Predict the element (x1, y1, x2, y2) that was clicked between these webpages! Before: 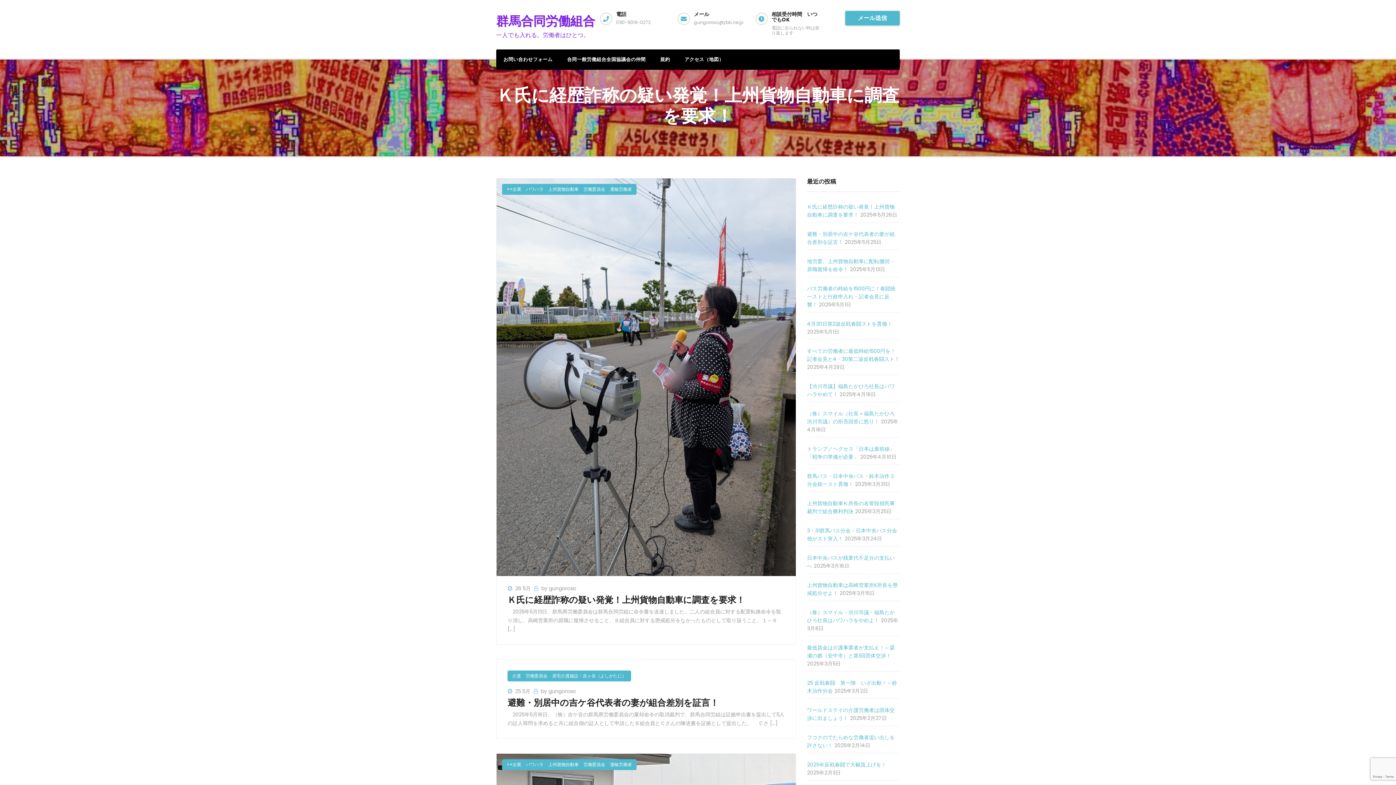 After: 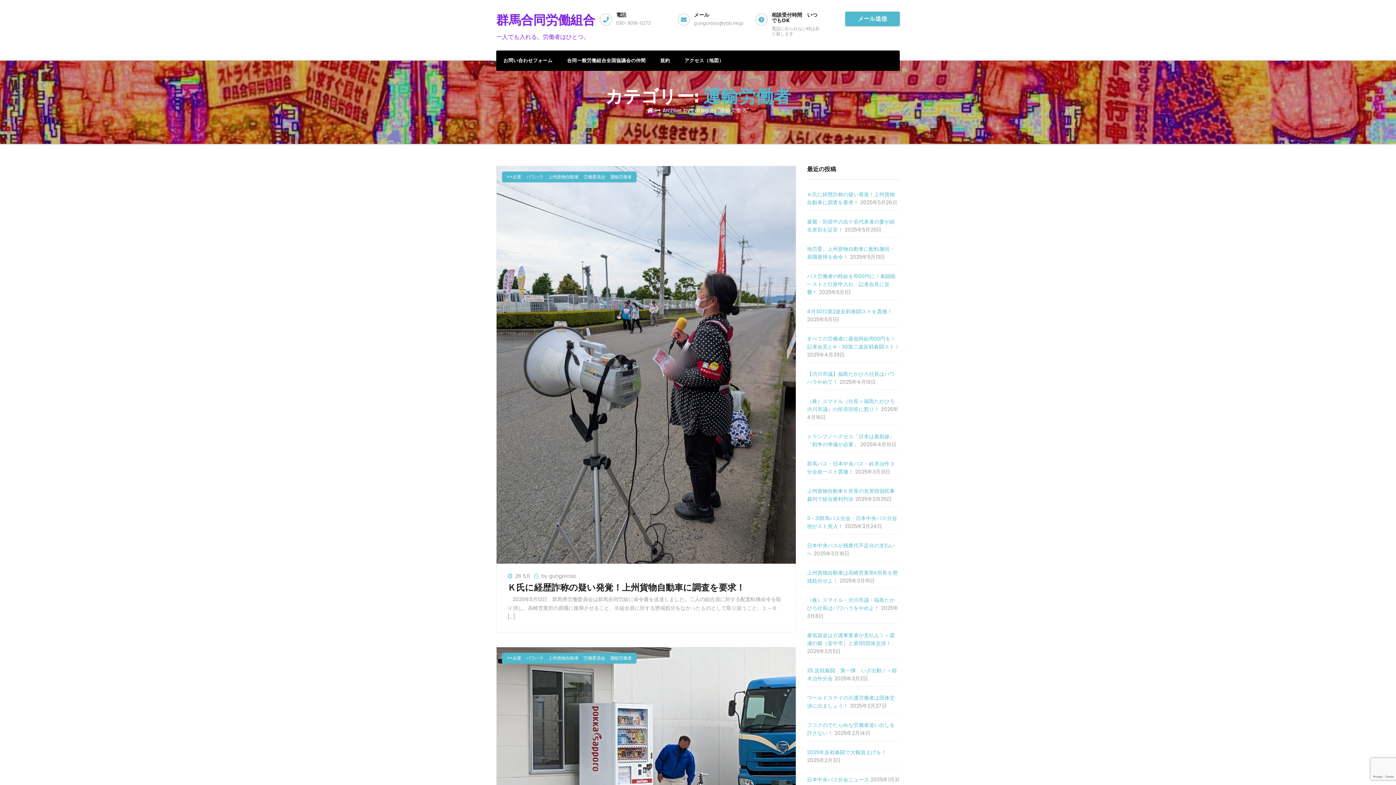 Action: label: 運輸労働者 bbox: (608, 761, 633, 767)